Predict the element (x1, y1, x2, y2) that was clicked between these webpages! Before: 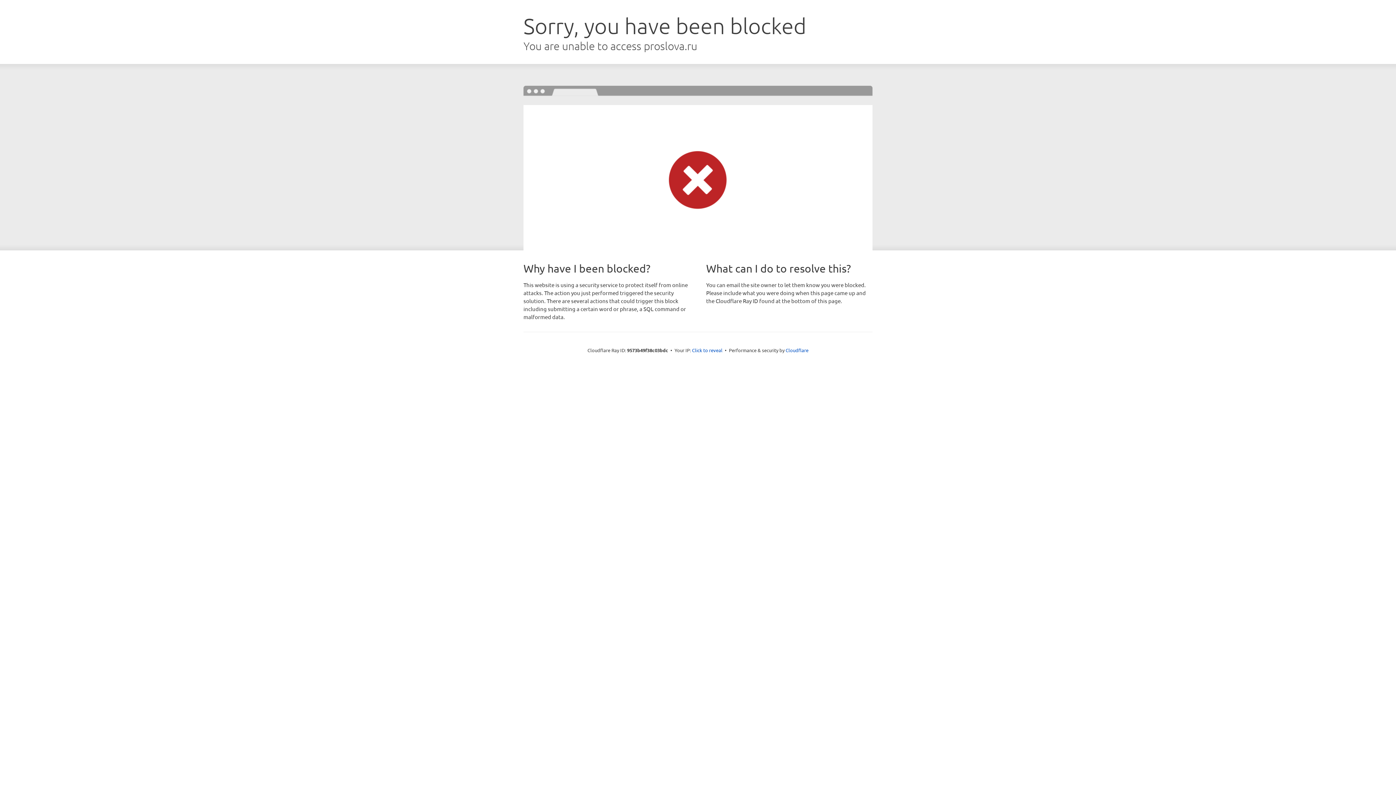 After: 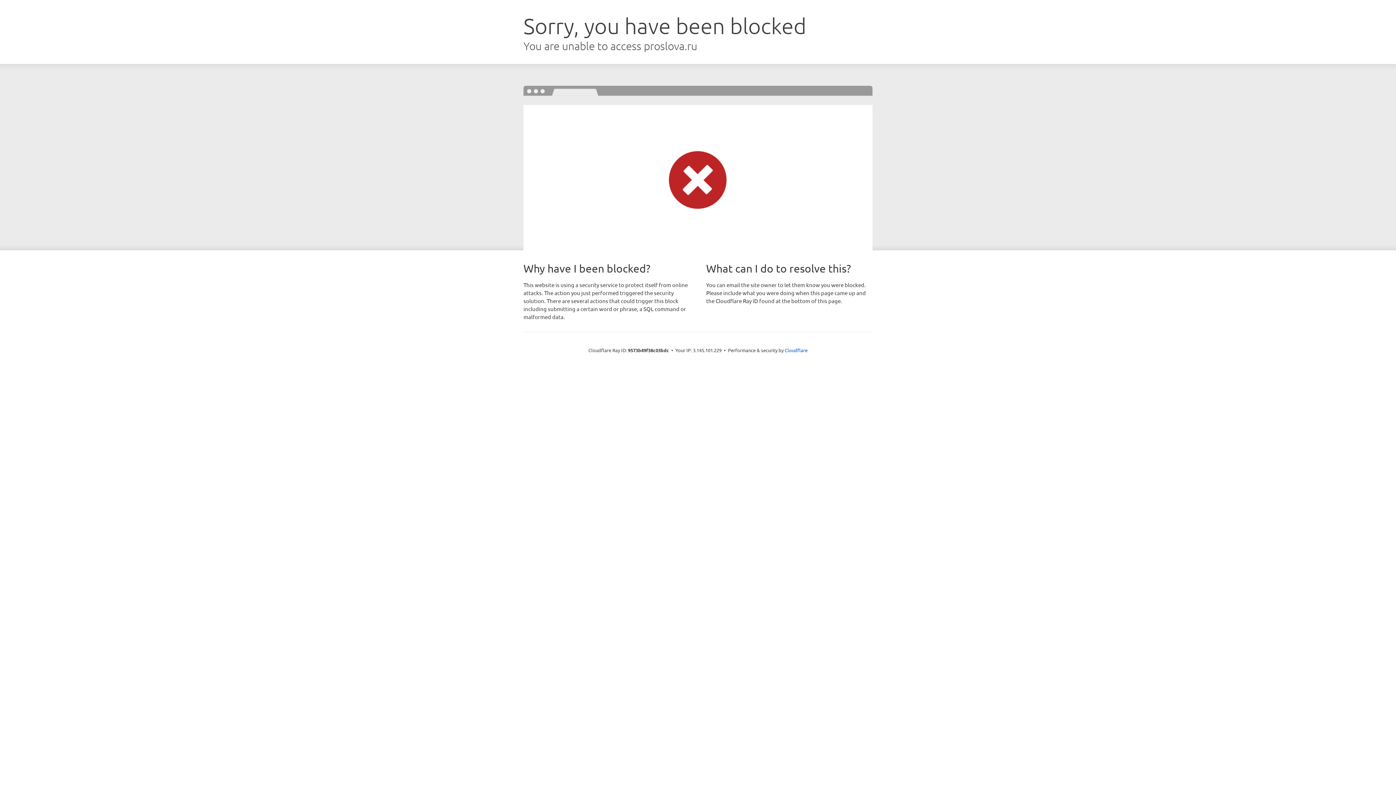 Action: label: Click to reveal bbox: (692, 346, 722, 353)